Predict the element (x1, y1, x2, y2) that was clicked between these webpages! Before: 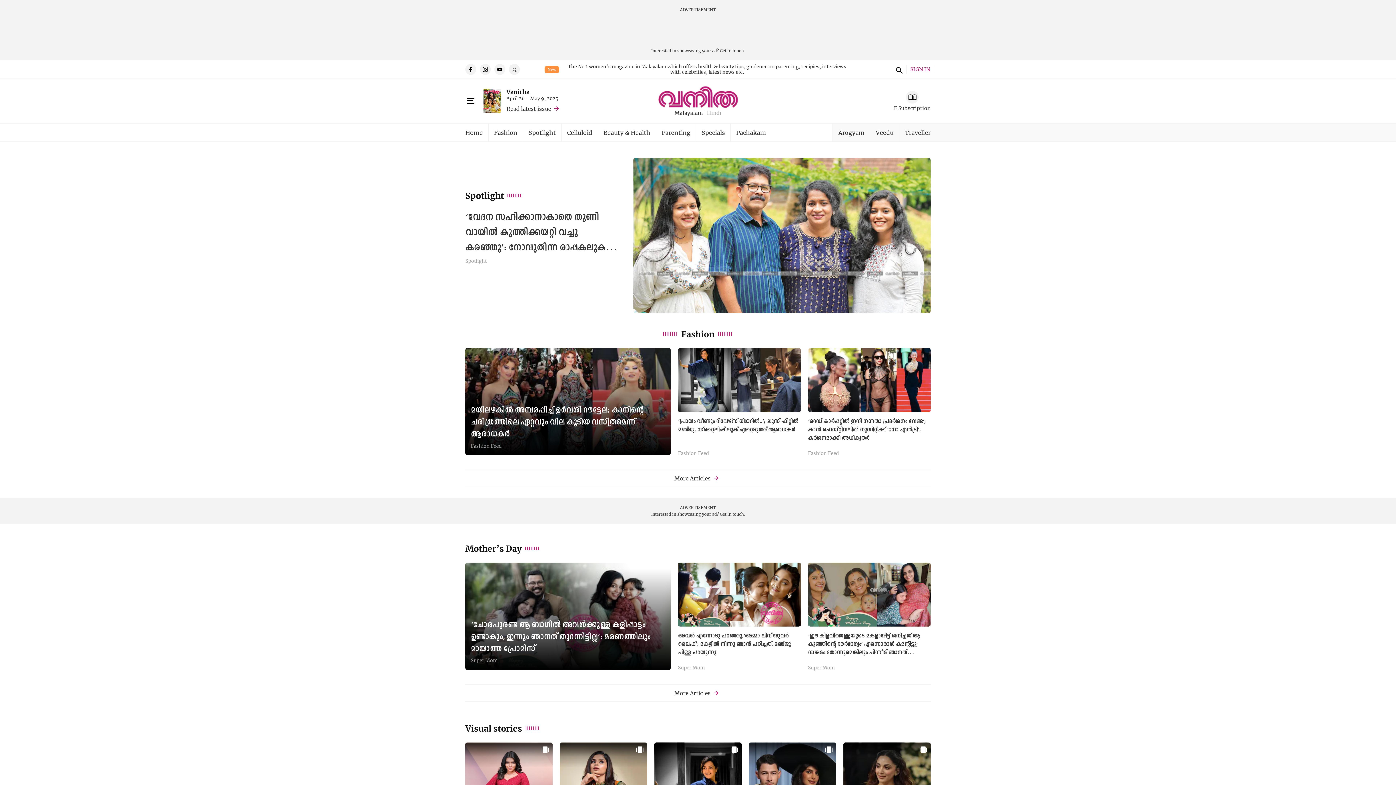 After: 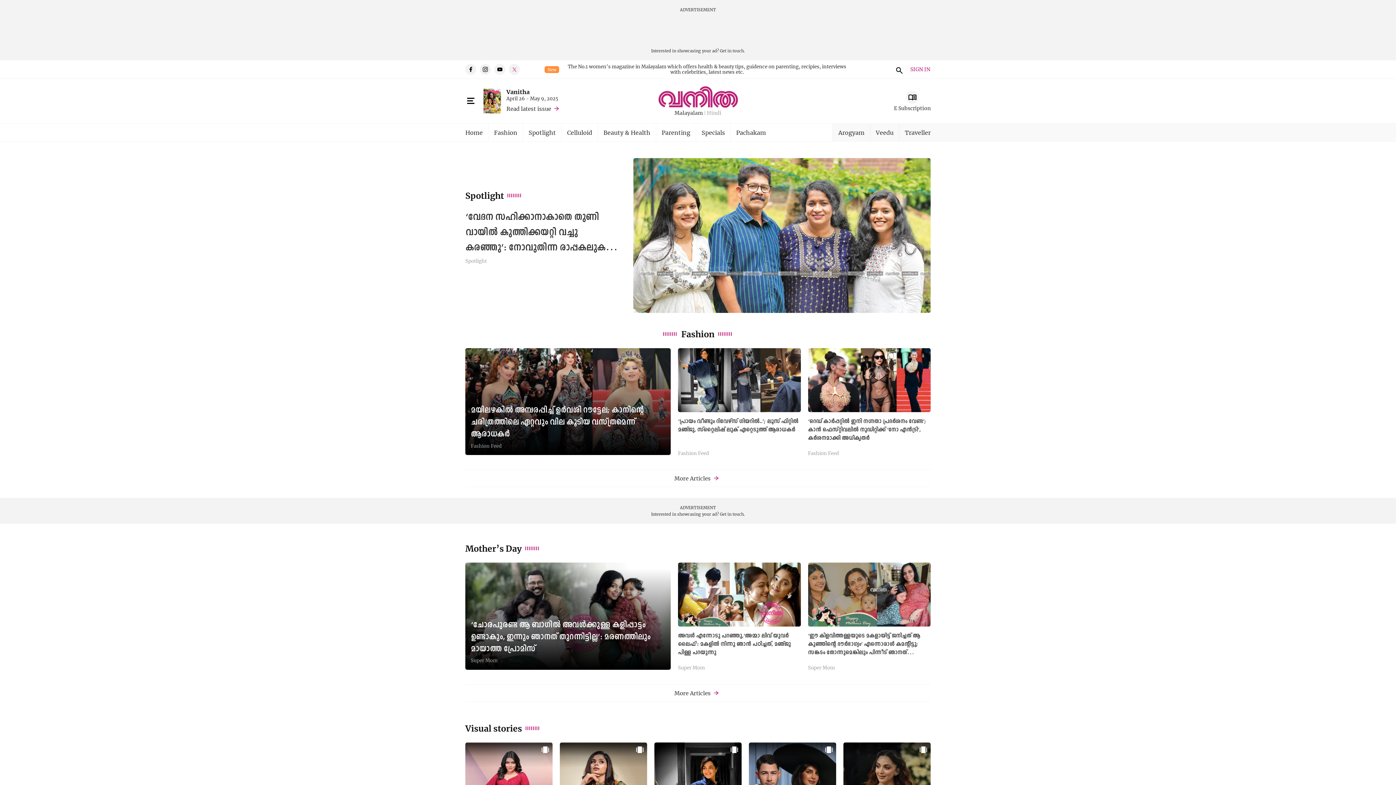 Action: bbox: (509, 64, 520, 74)